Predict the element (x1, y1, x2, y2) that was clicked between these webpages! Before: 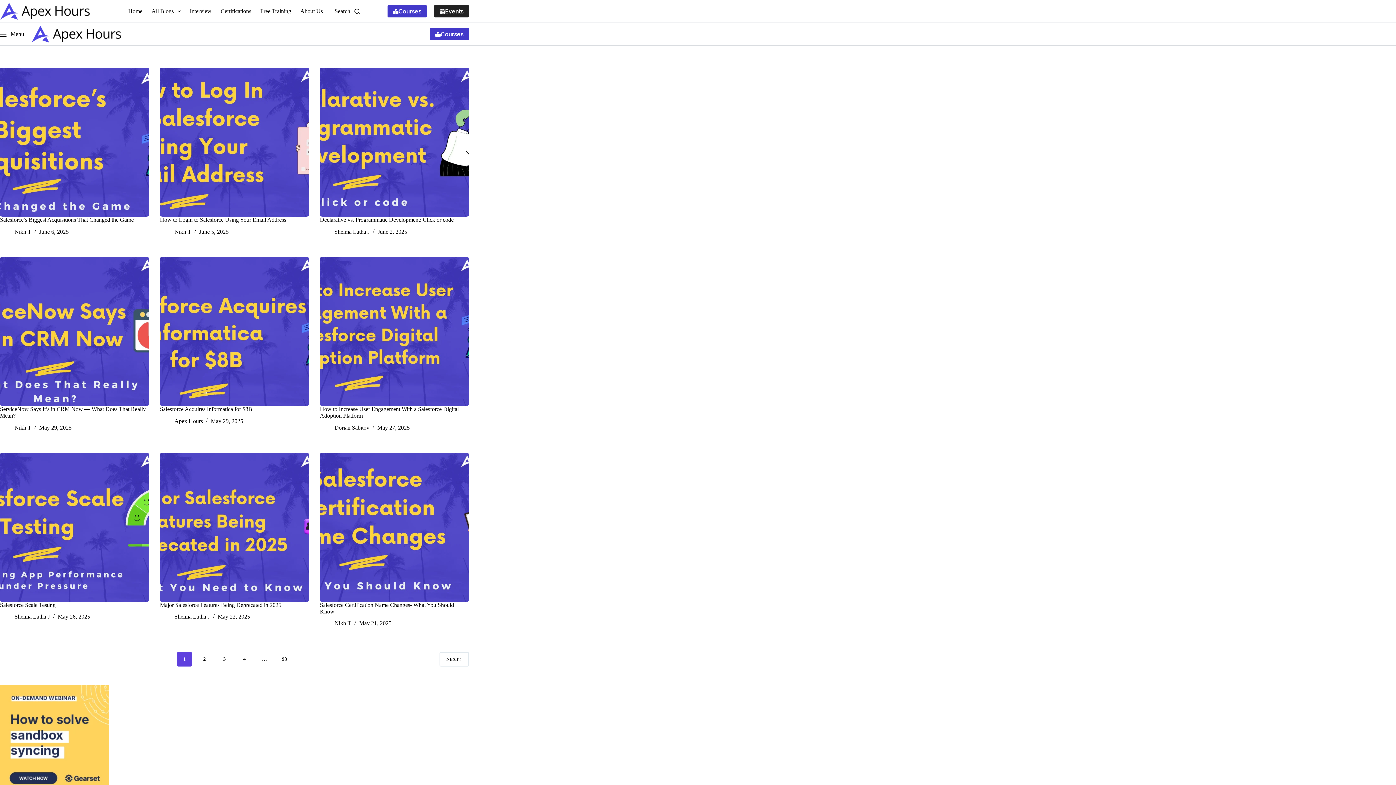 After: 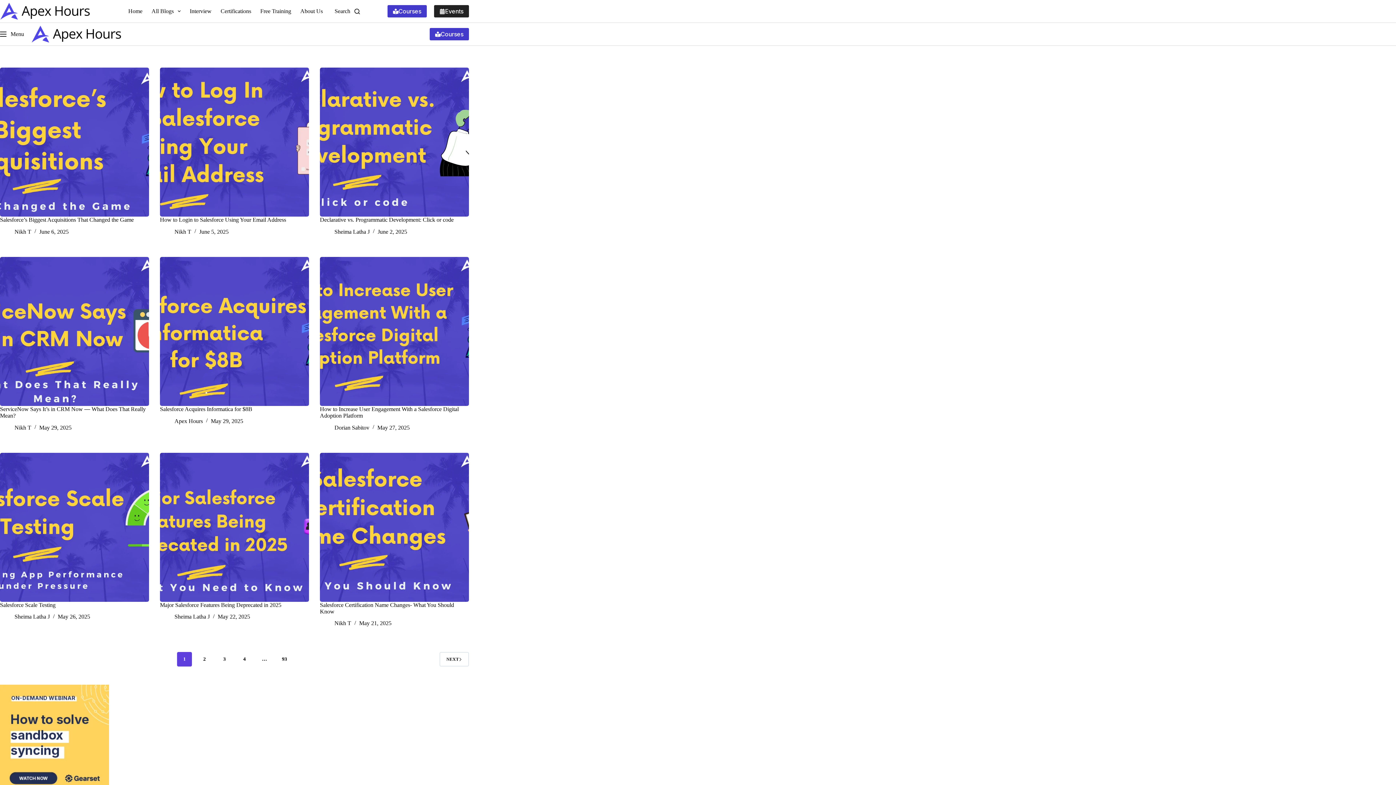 Action: bbox: (147, 0, 185, 22) label: All Blogs